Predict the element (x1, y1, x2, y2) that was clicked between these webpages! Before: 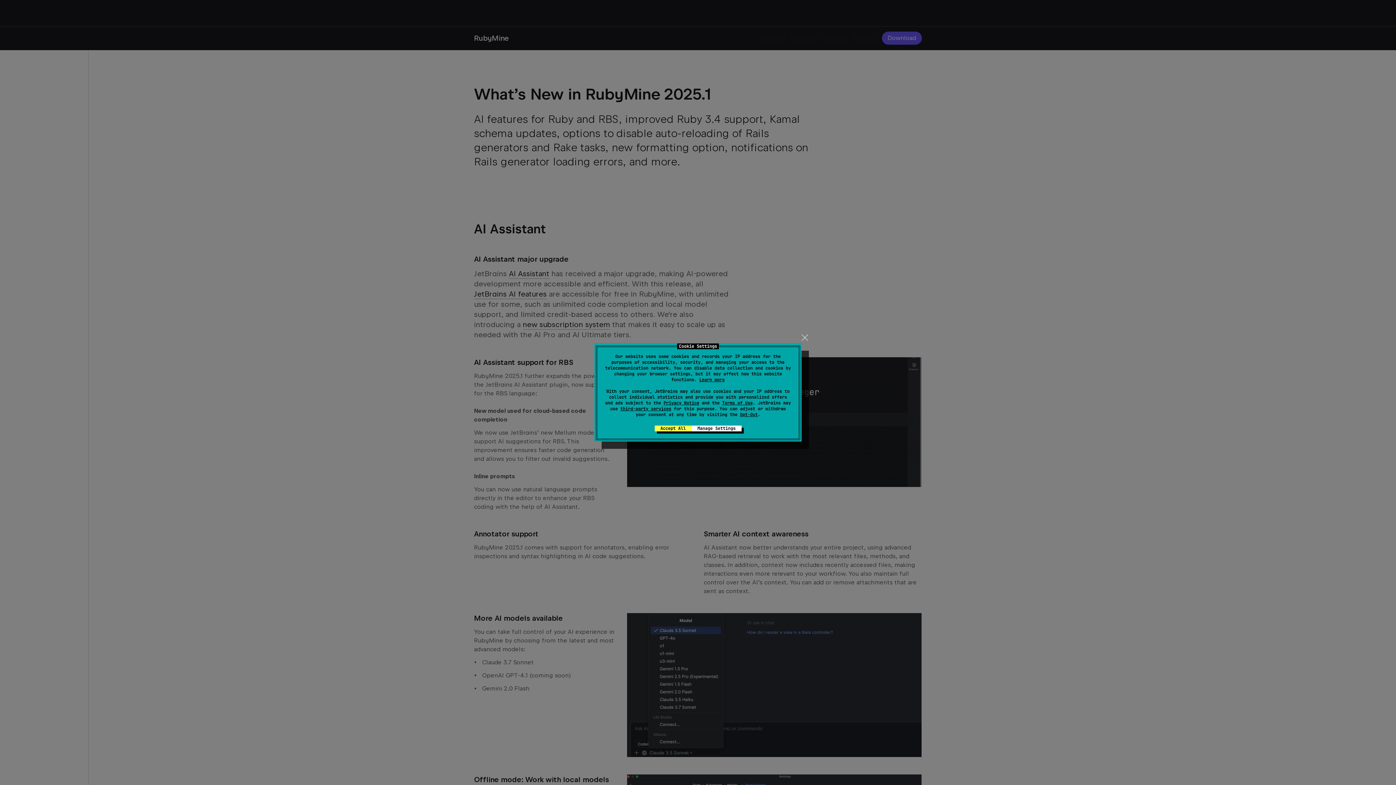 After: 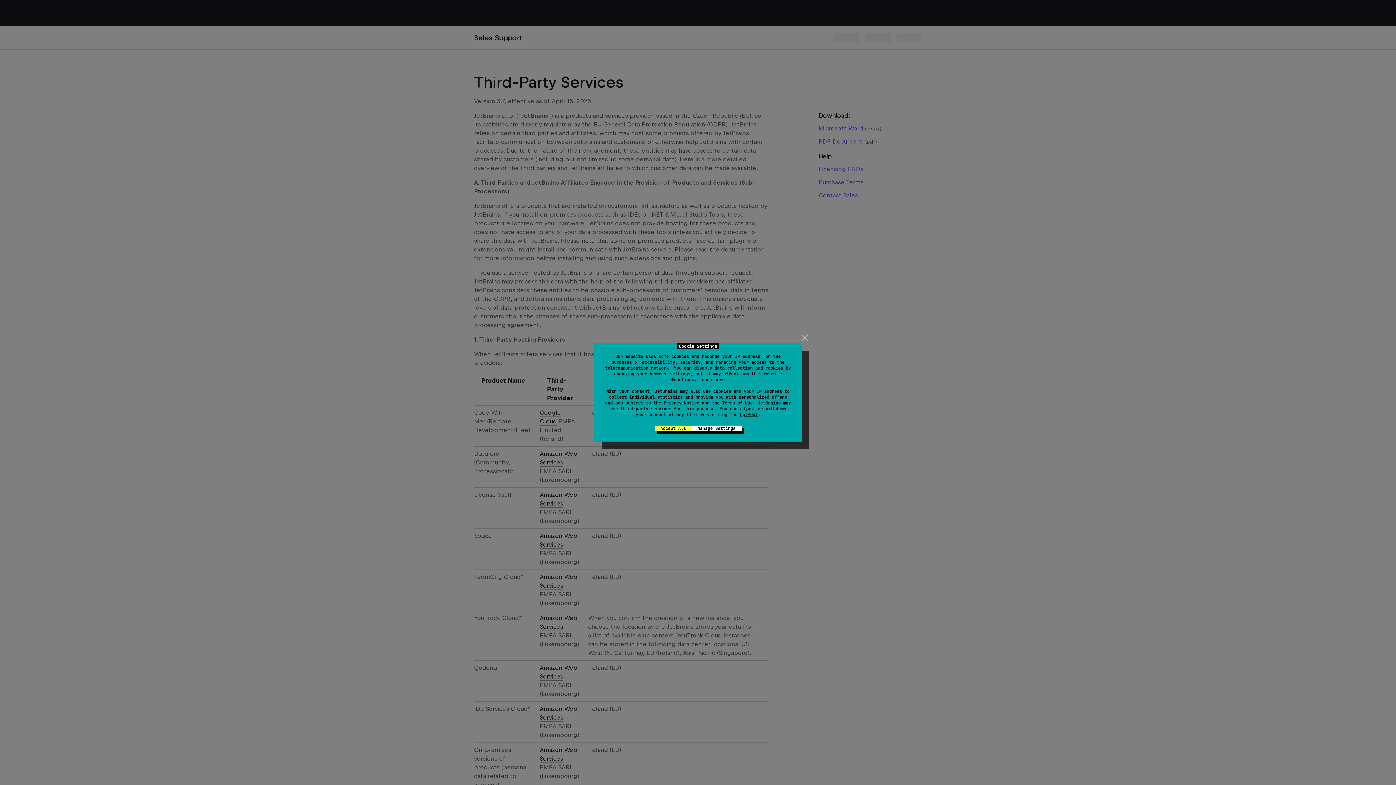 Action: label: third-party services bbox: (620, 406, 671, 412)